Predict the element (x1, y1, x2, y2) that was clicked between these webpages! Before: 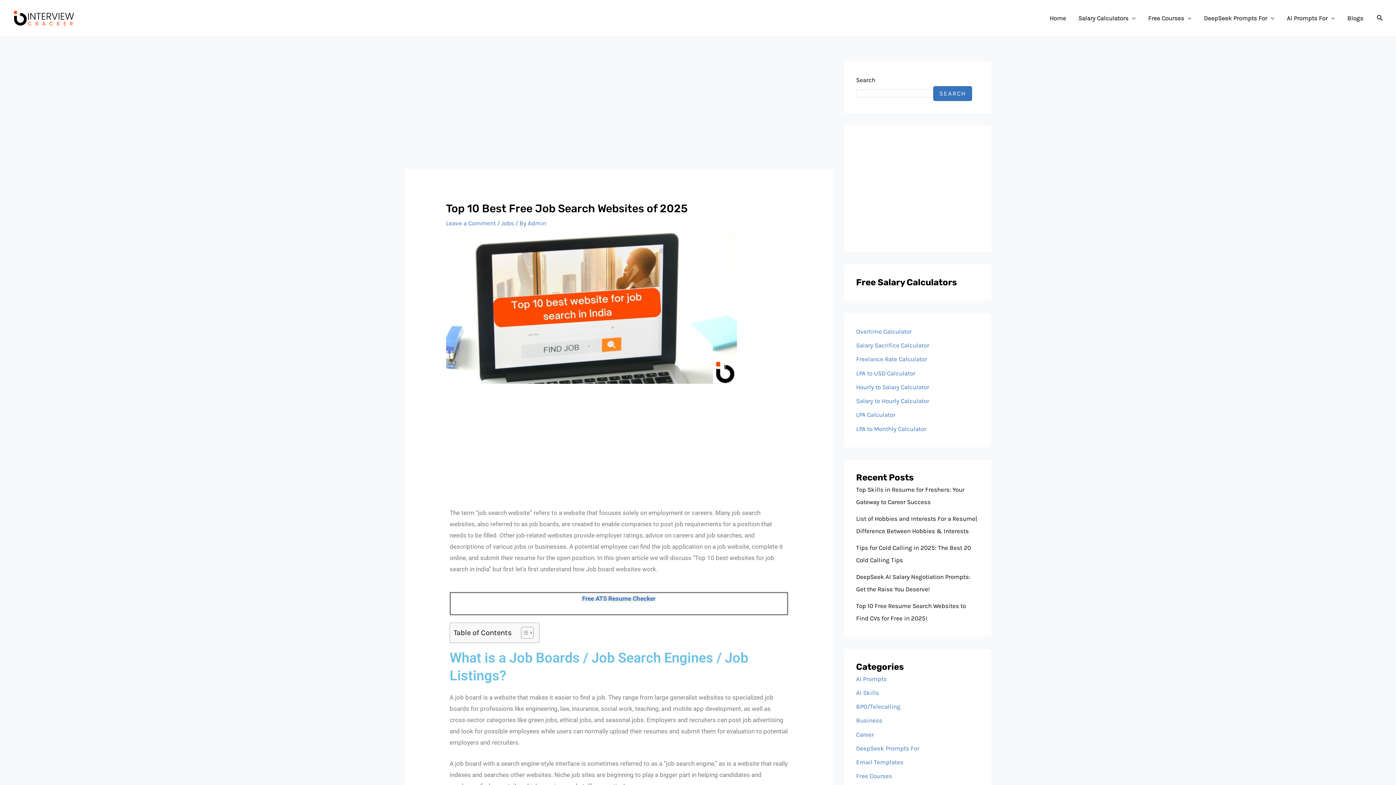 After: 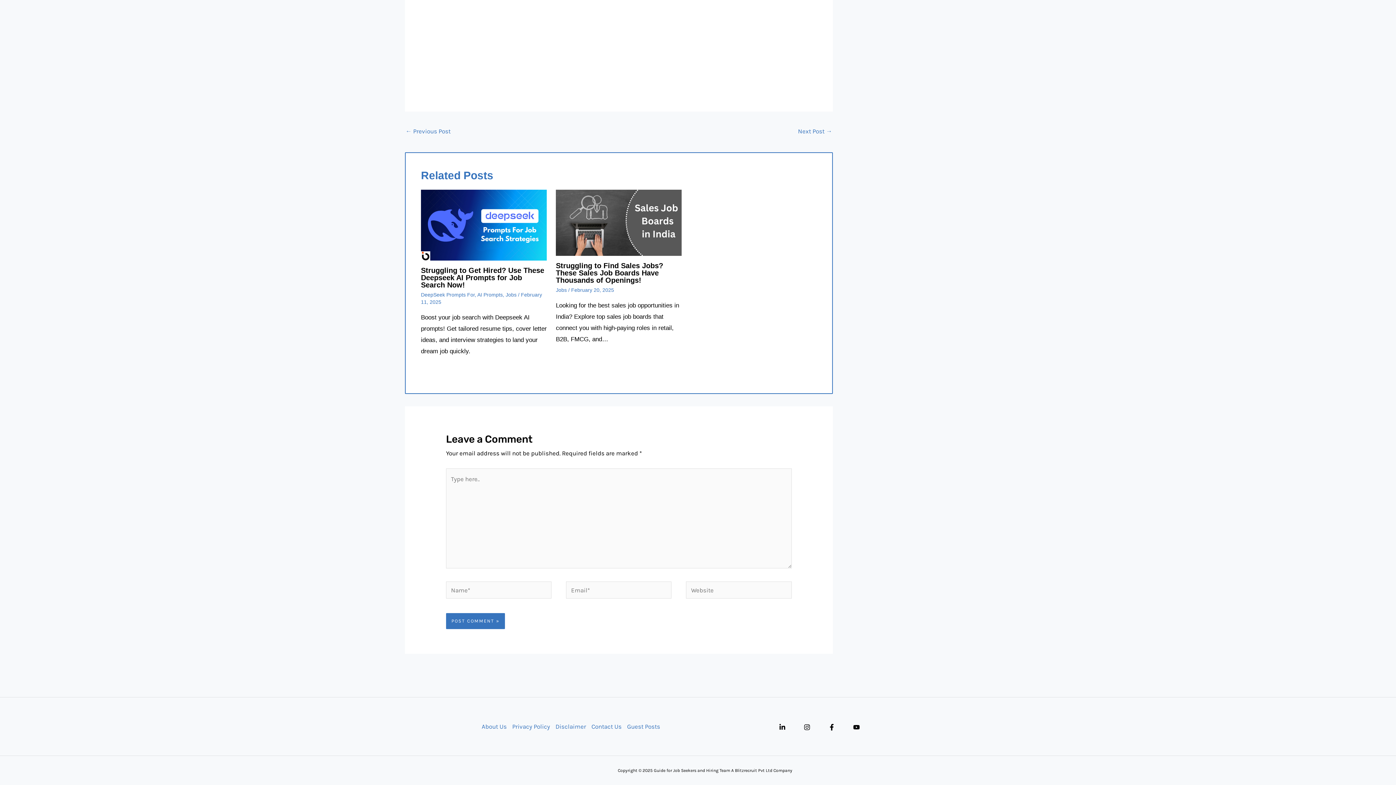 Action: label: Leave a Comment bbox: (446, 219, 495, 226)